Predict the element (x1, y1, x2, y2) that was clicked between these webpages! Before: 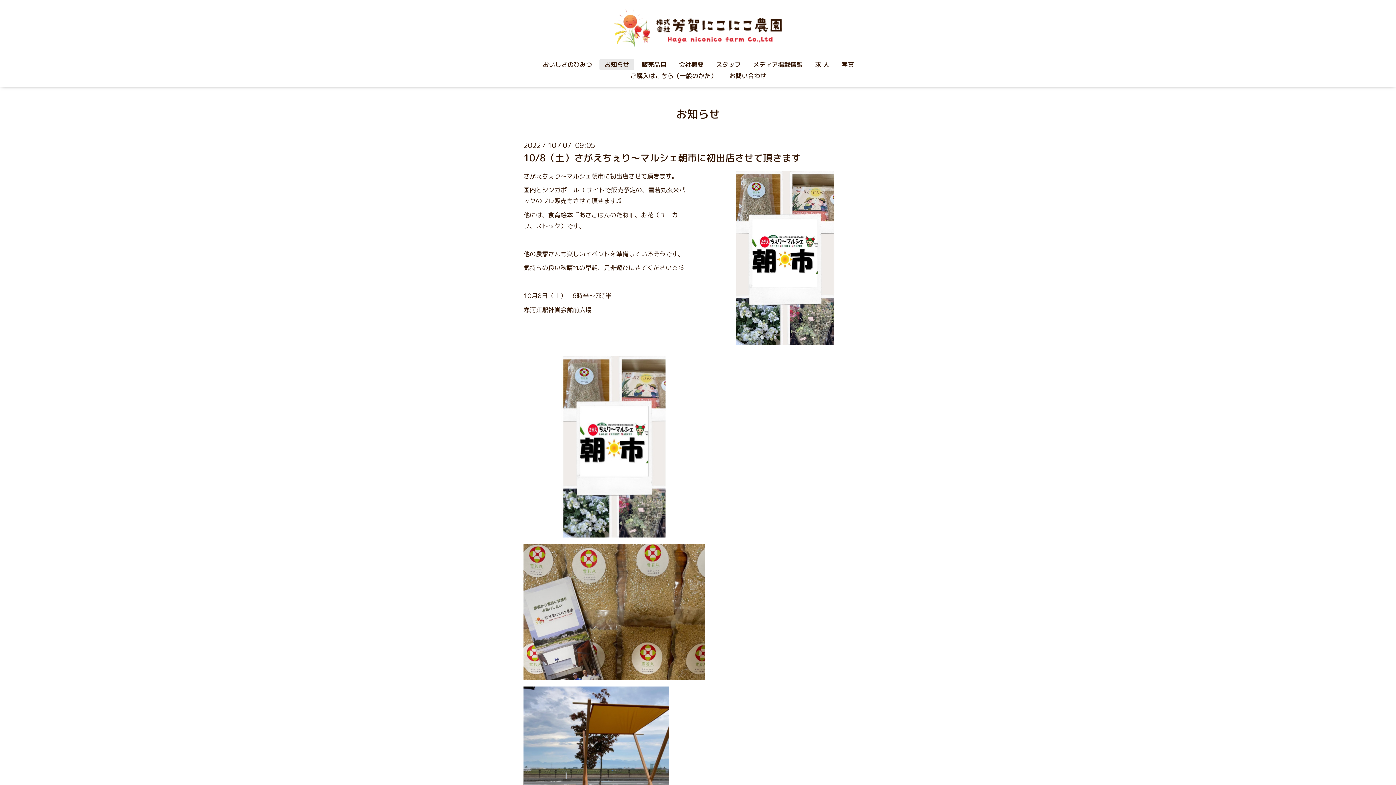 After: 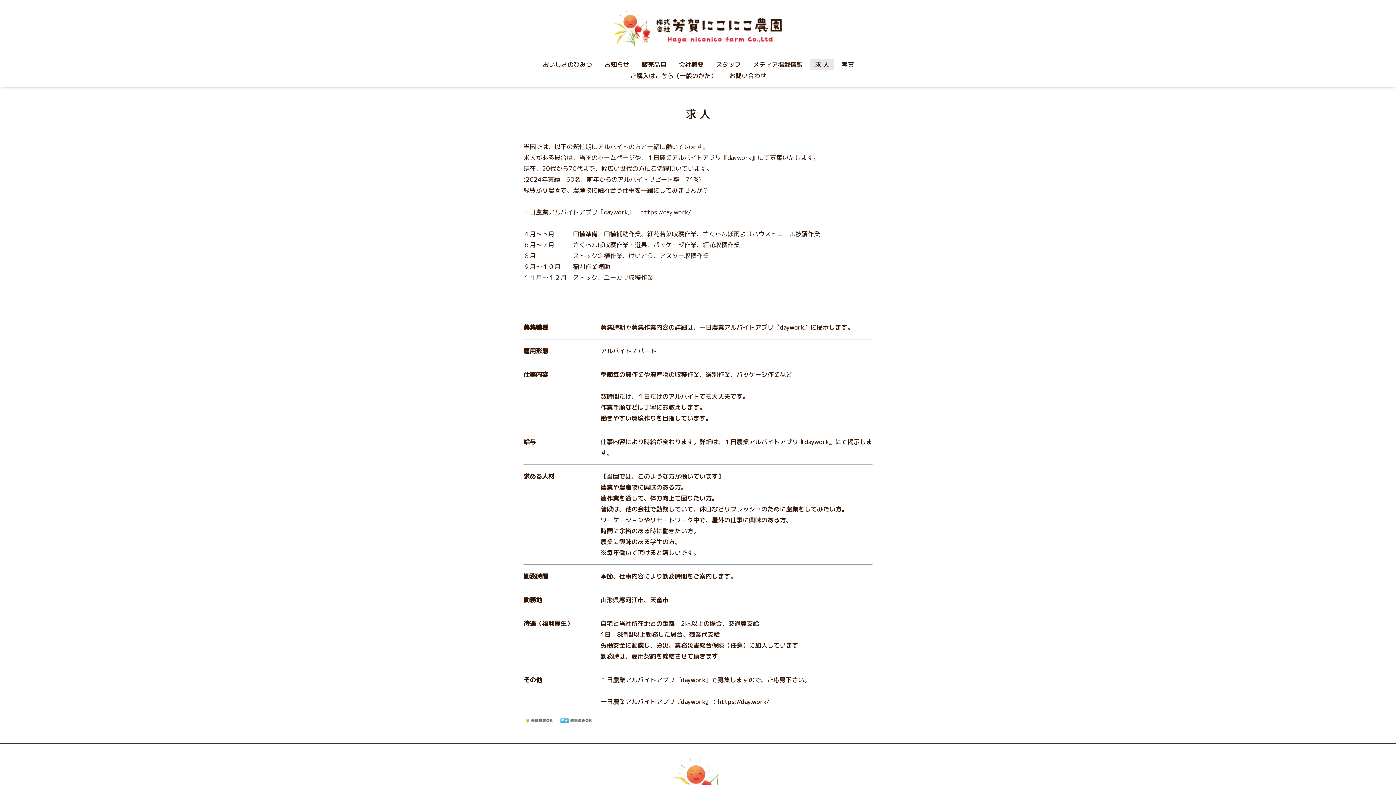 Action: bbox: (810, 59, 834, 70) label: 求 人